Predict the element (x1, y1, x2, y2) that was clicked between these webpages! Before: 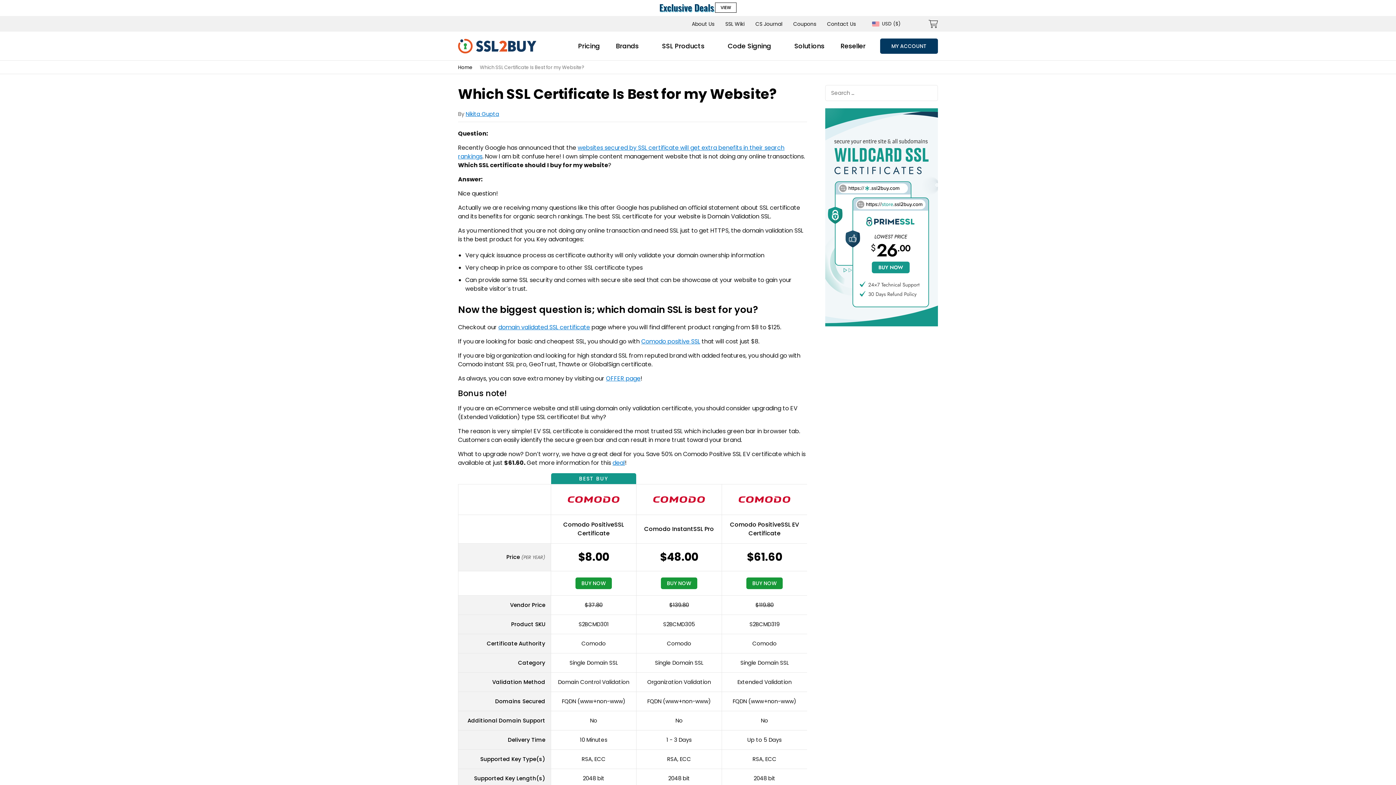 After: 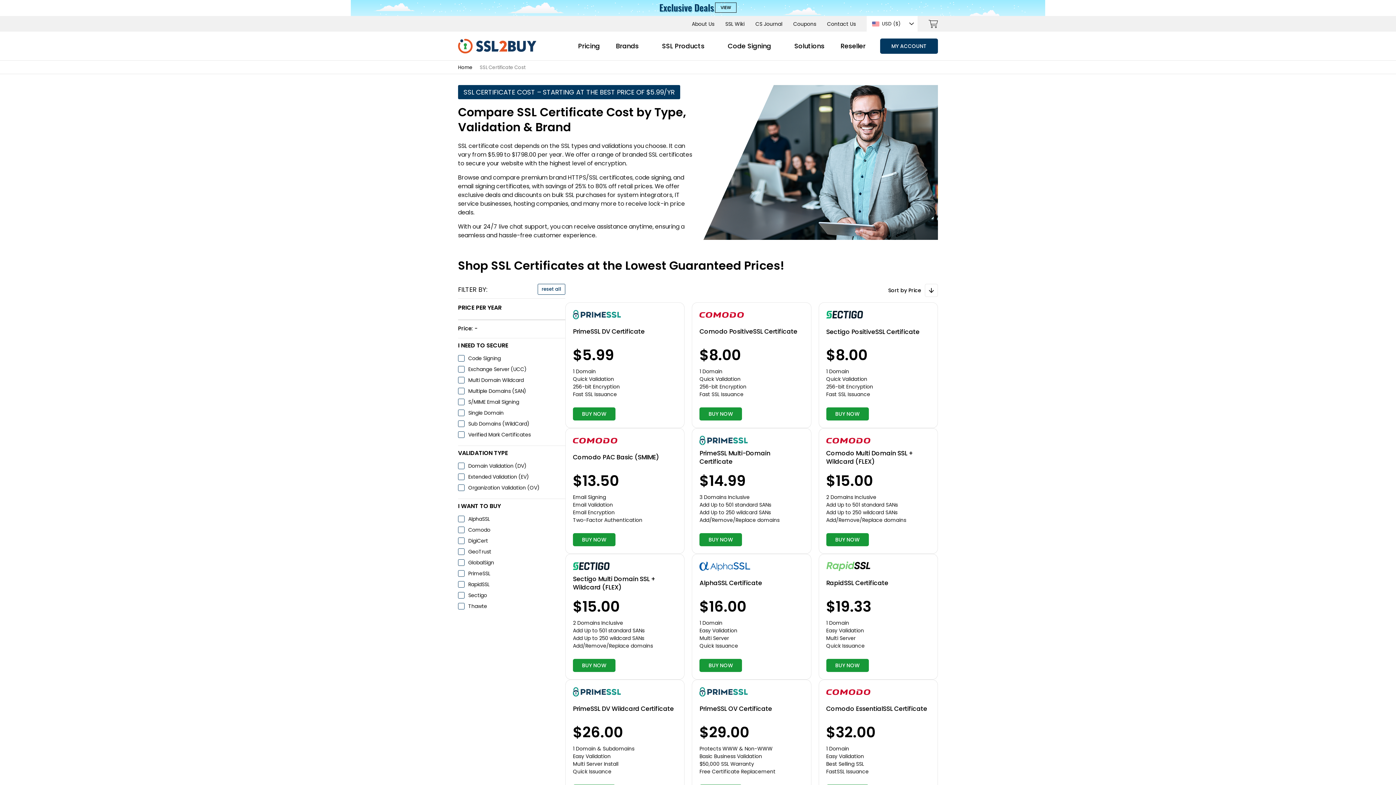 Action: label: Pricing bbox: (570, 31, 607, 60)